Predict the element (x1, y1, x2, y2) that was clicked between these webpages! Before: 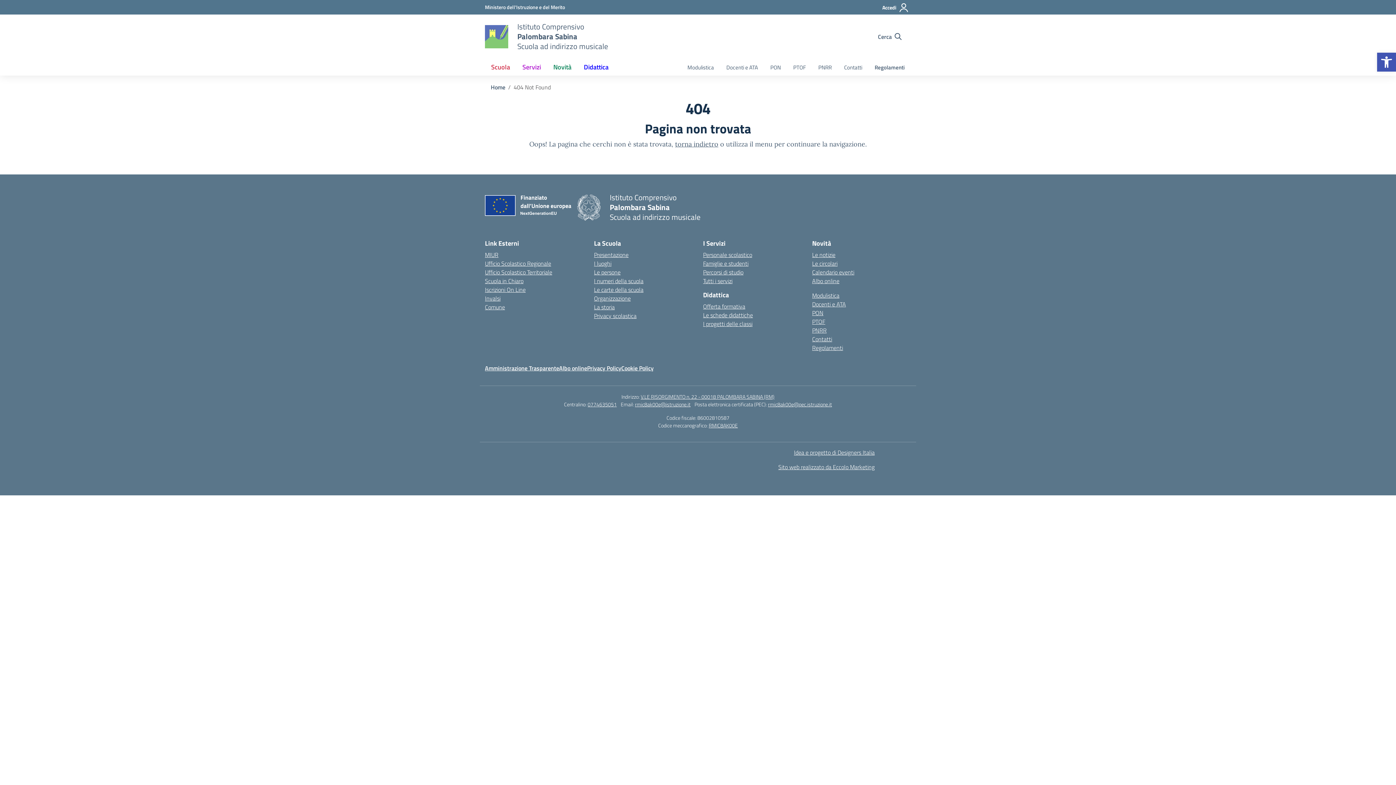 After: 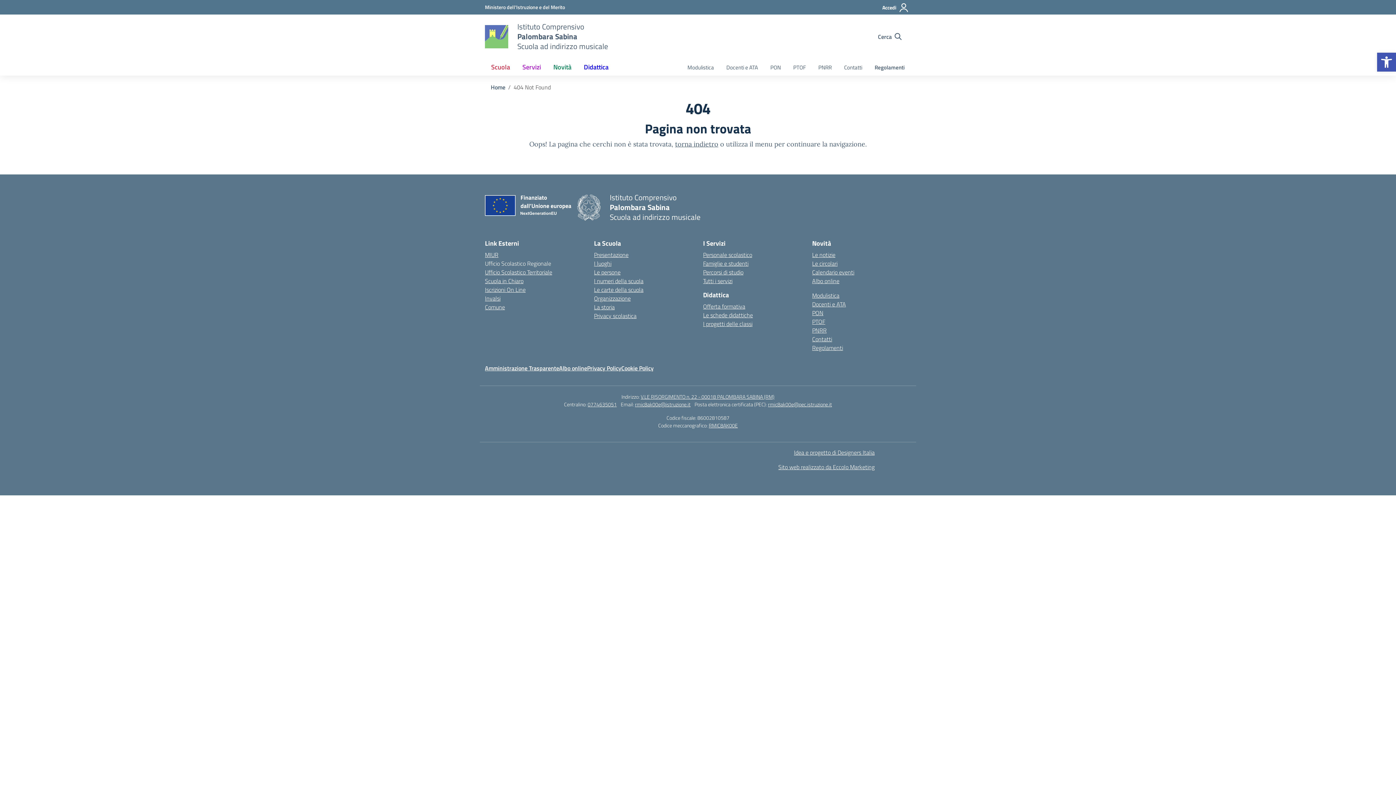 Action: label: Ufficio Scolastico Regionale – link esterno – apertura nuova scheda bbox: (485, 259, 551, 268)